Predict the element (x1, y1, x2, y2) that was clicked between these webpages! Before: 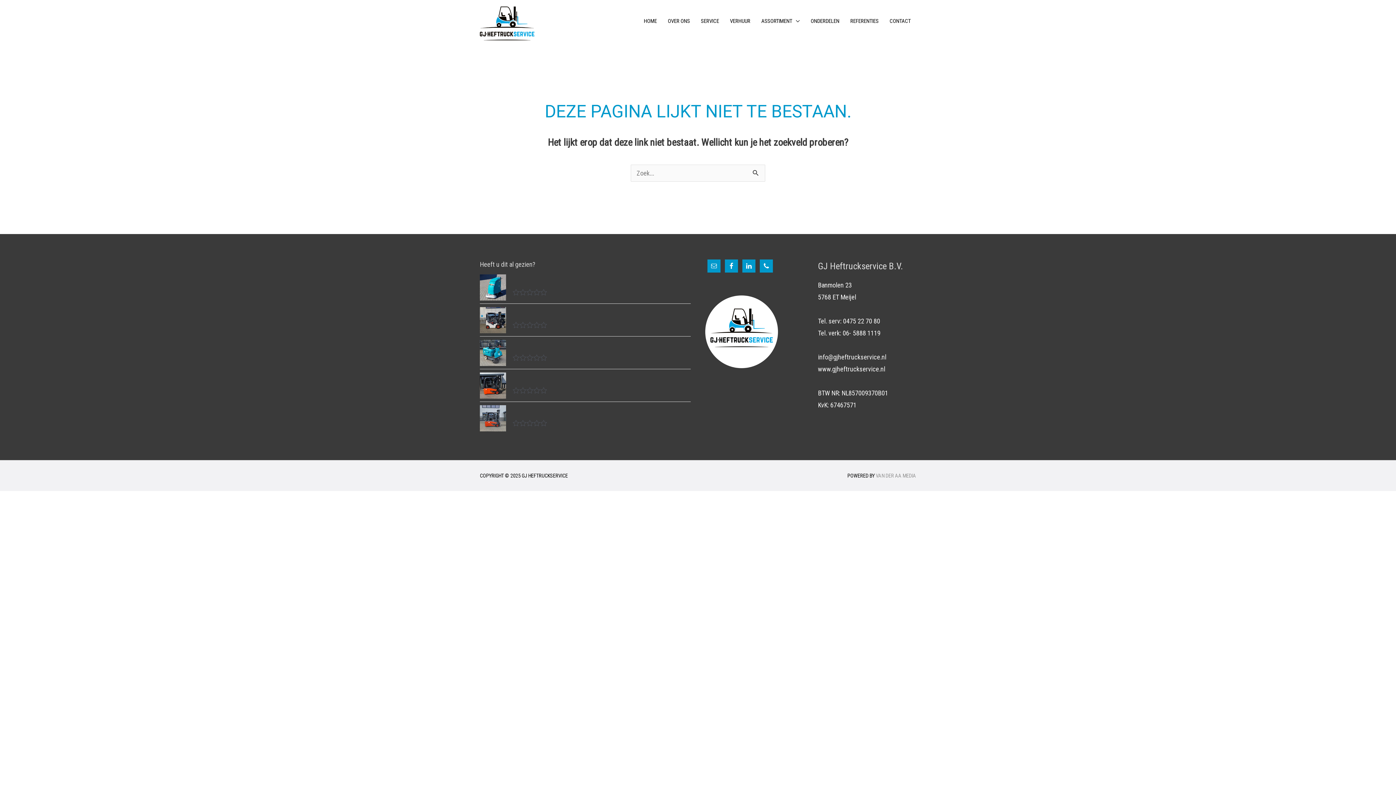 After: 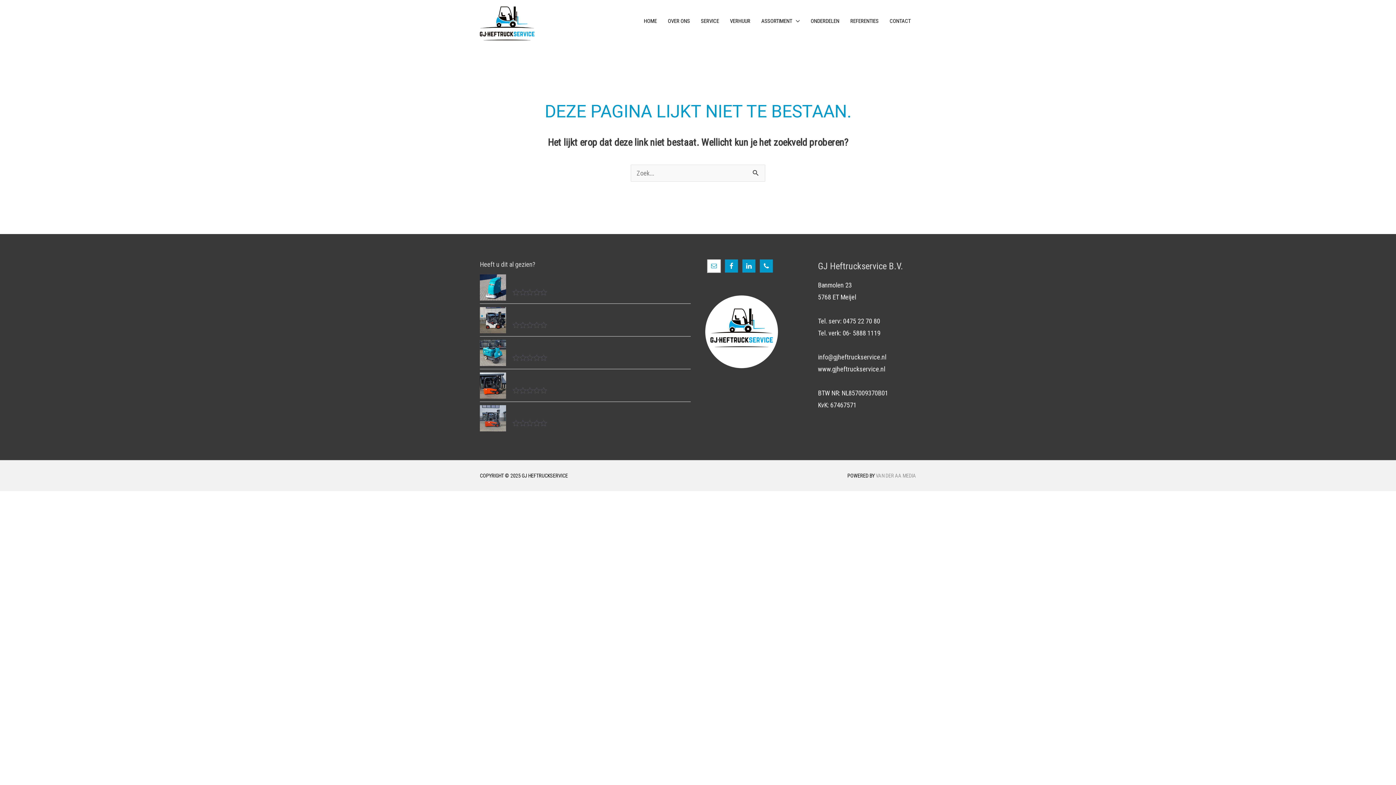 Action: bbox: (707, 259, 720, 272)